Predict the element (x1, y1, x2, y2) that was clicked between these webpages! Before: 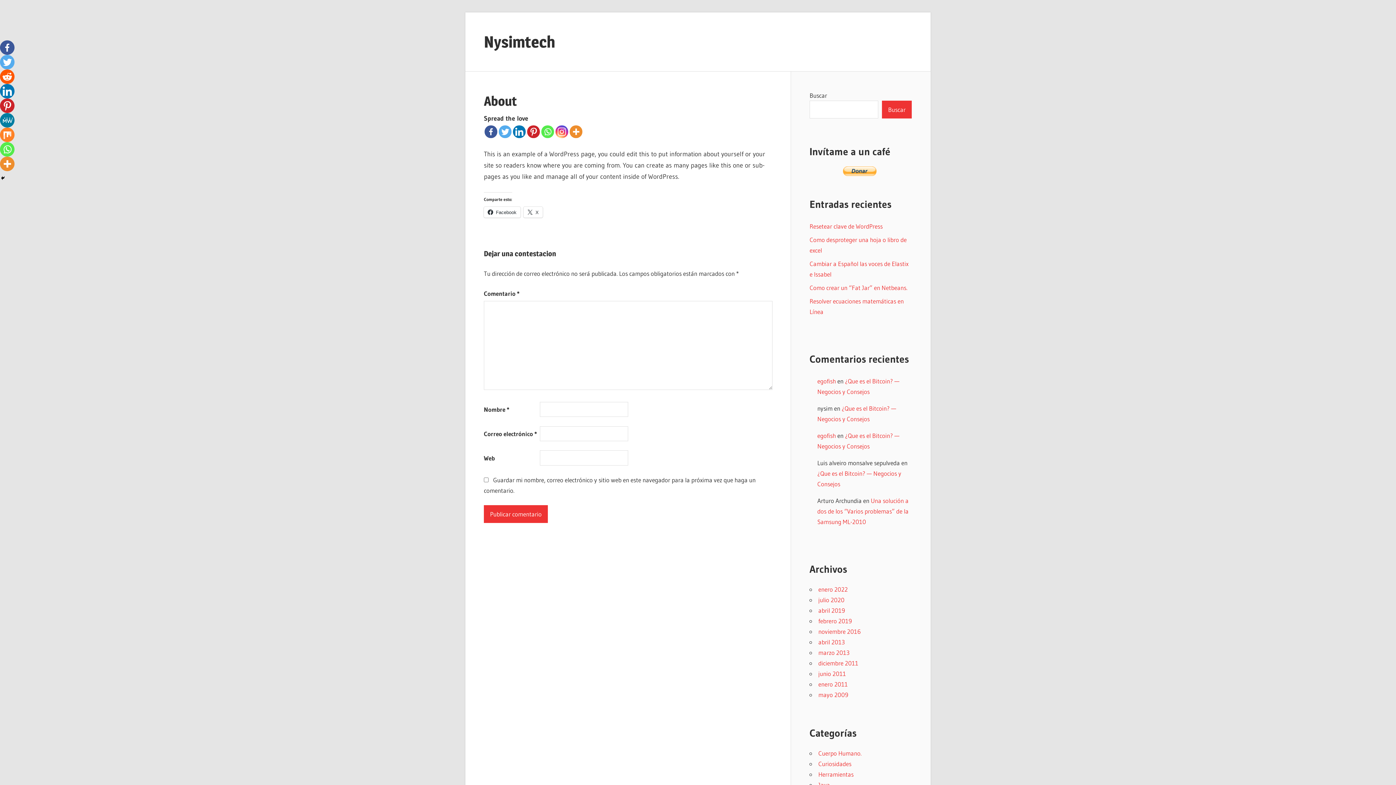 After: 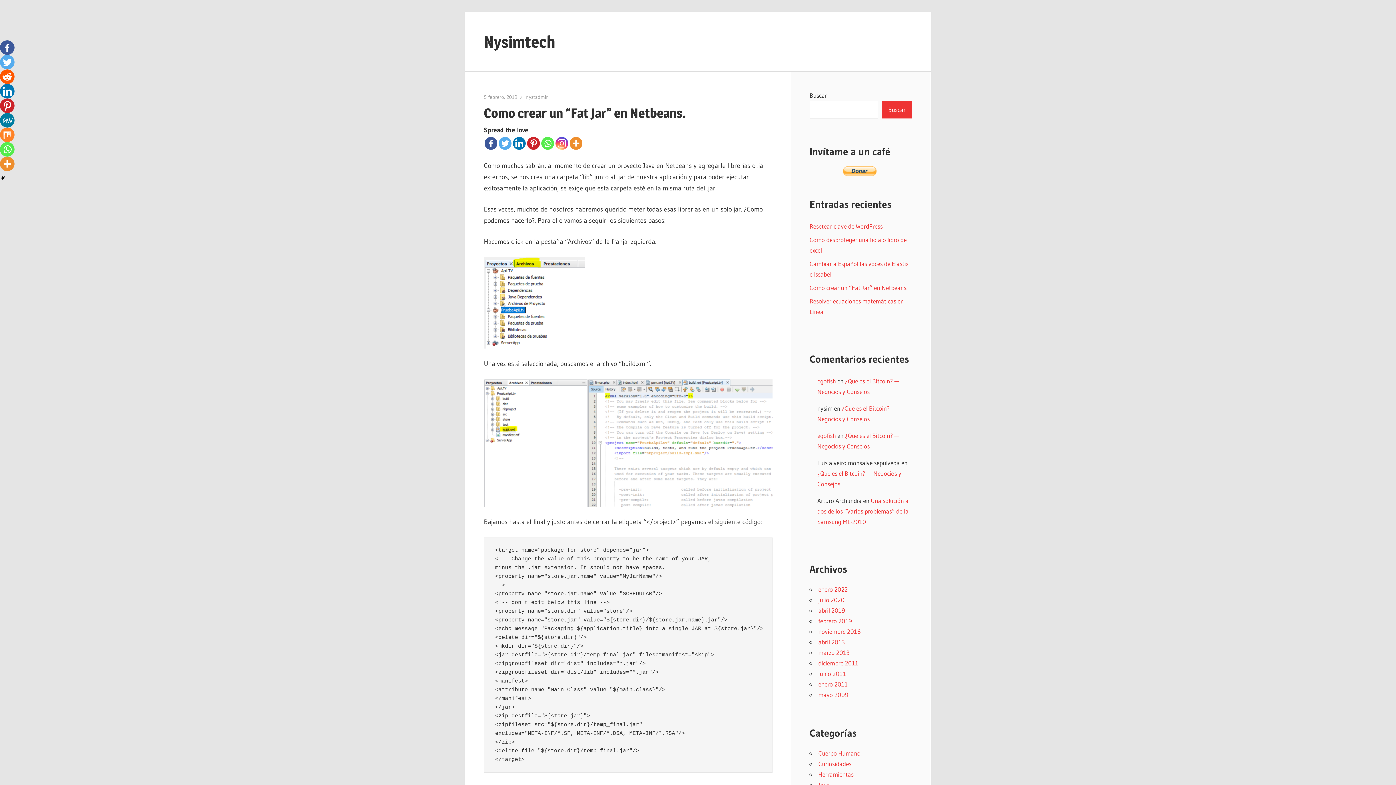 Action: bbox: (809, 283, 907, 291) label: Como crear un “Fat Jar” en Netbeans.